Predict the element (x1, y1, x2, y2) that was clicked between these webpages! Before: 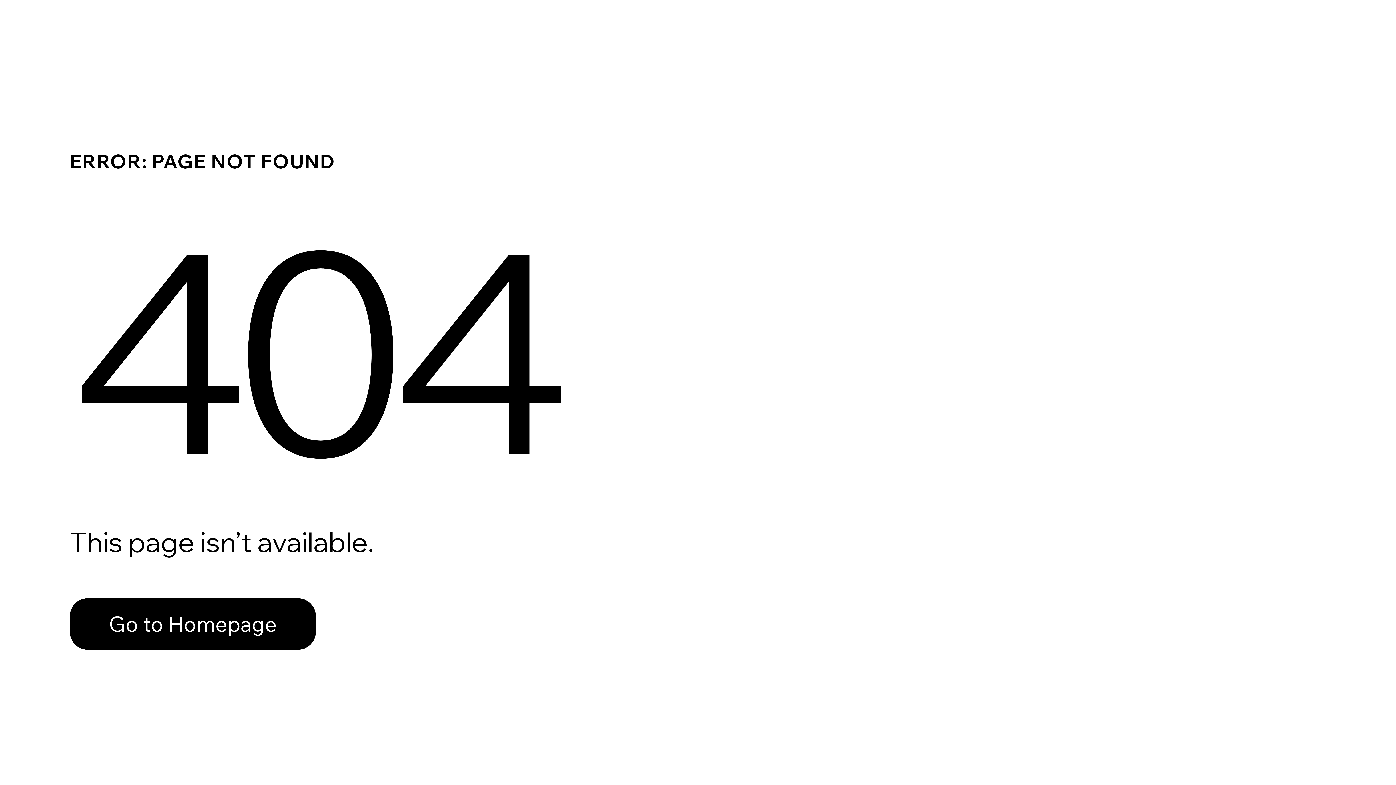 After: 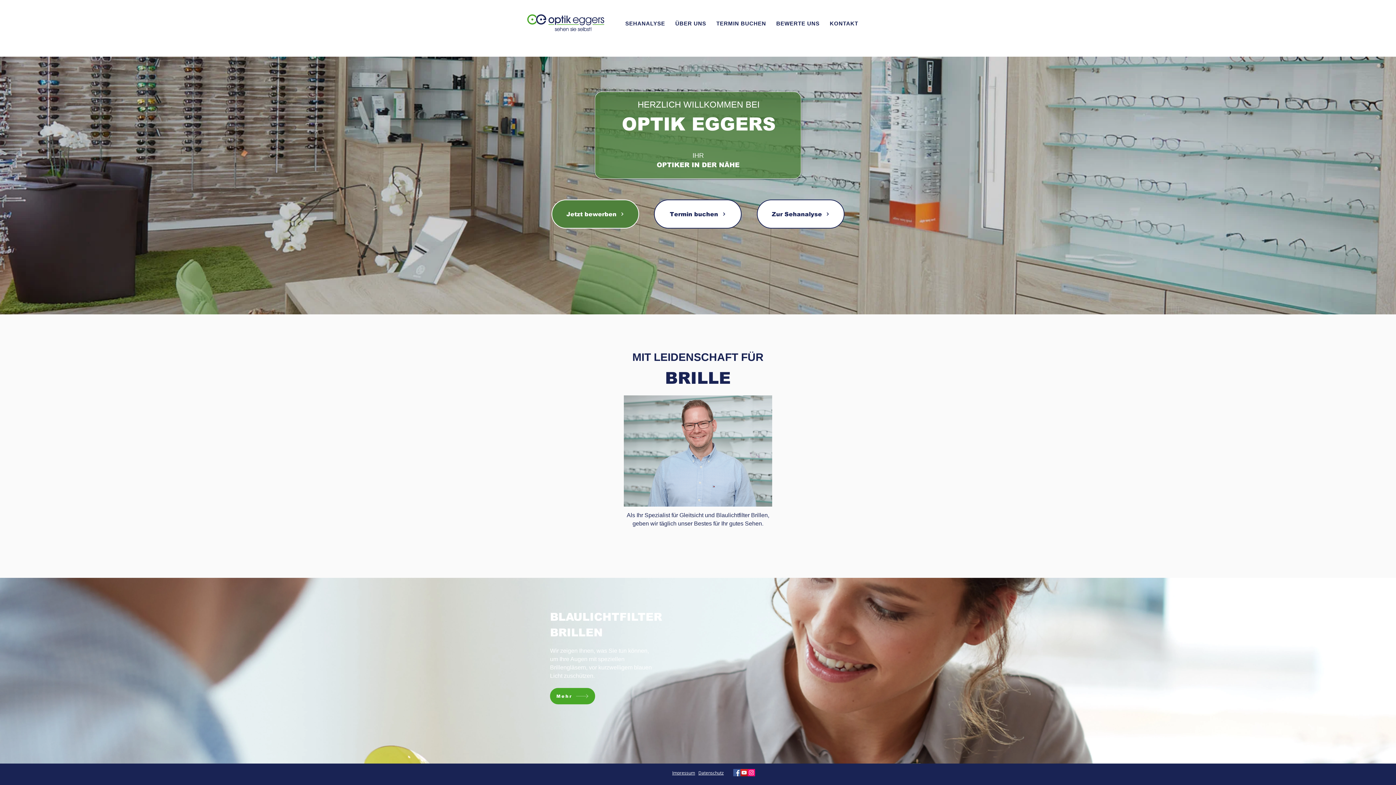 Action: label: Go to Homepage bbox: (69, 582, 768, 659)